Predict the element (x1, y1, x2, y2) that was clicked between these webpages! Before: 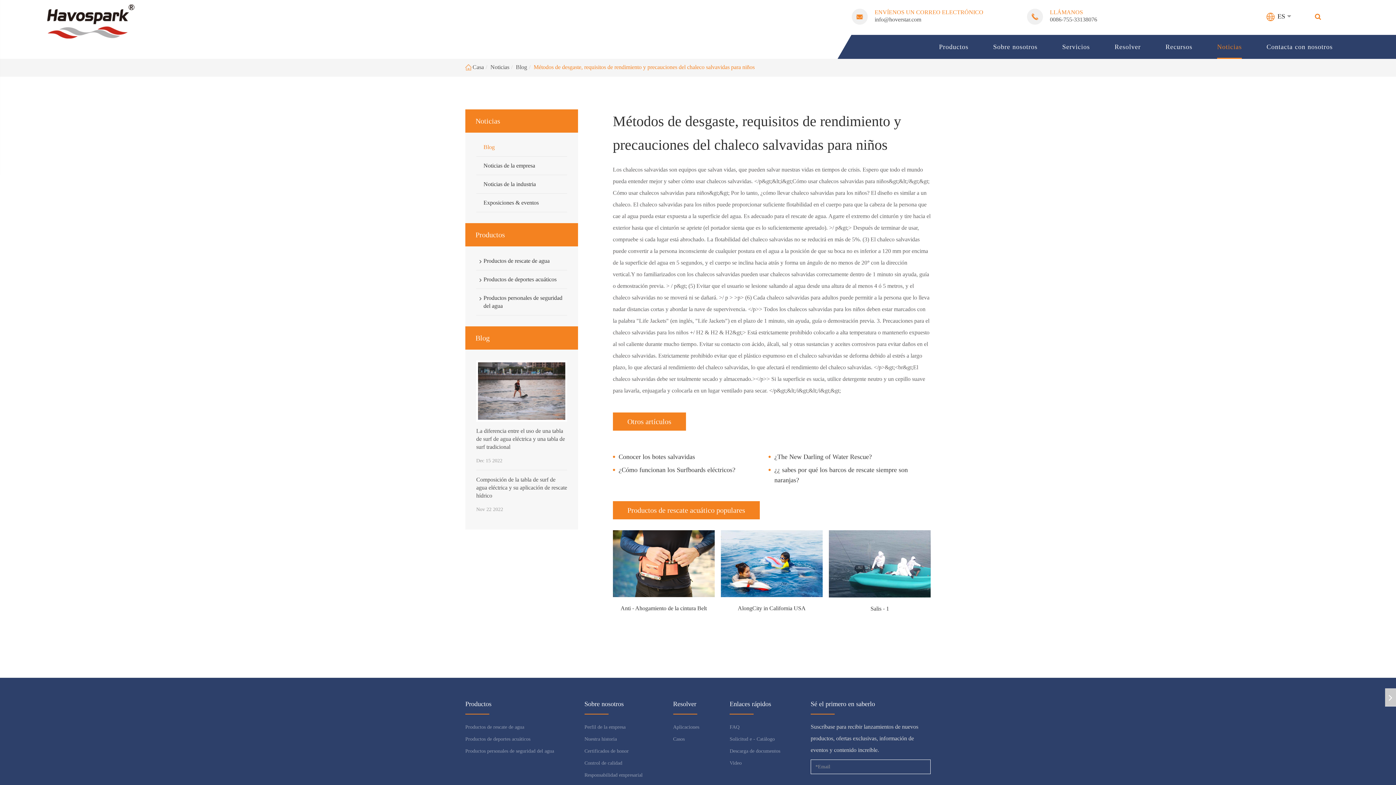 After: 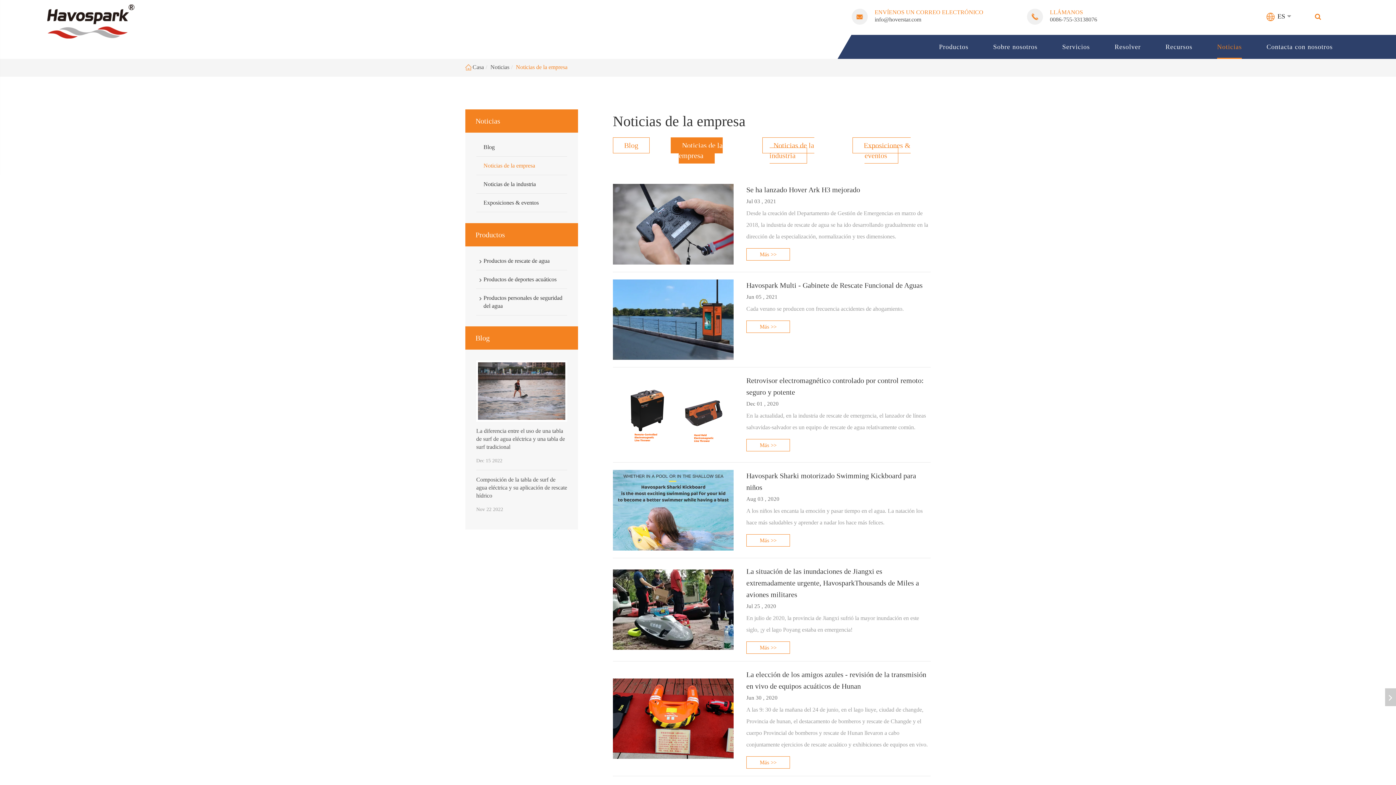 Action: bbox: (476, 156, 567, 175) label: Noticias de la empresa